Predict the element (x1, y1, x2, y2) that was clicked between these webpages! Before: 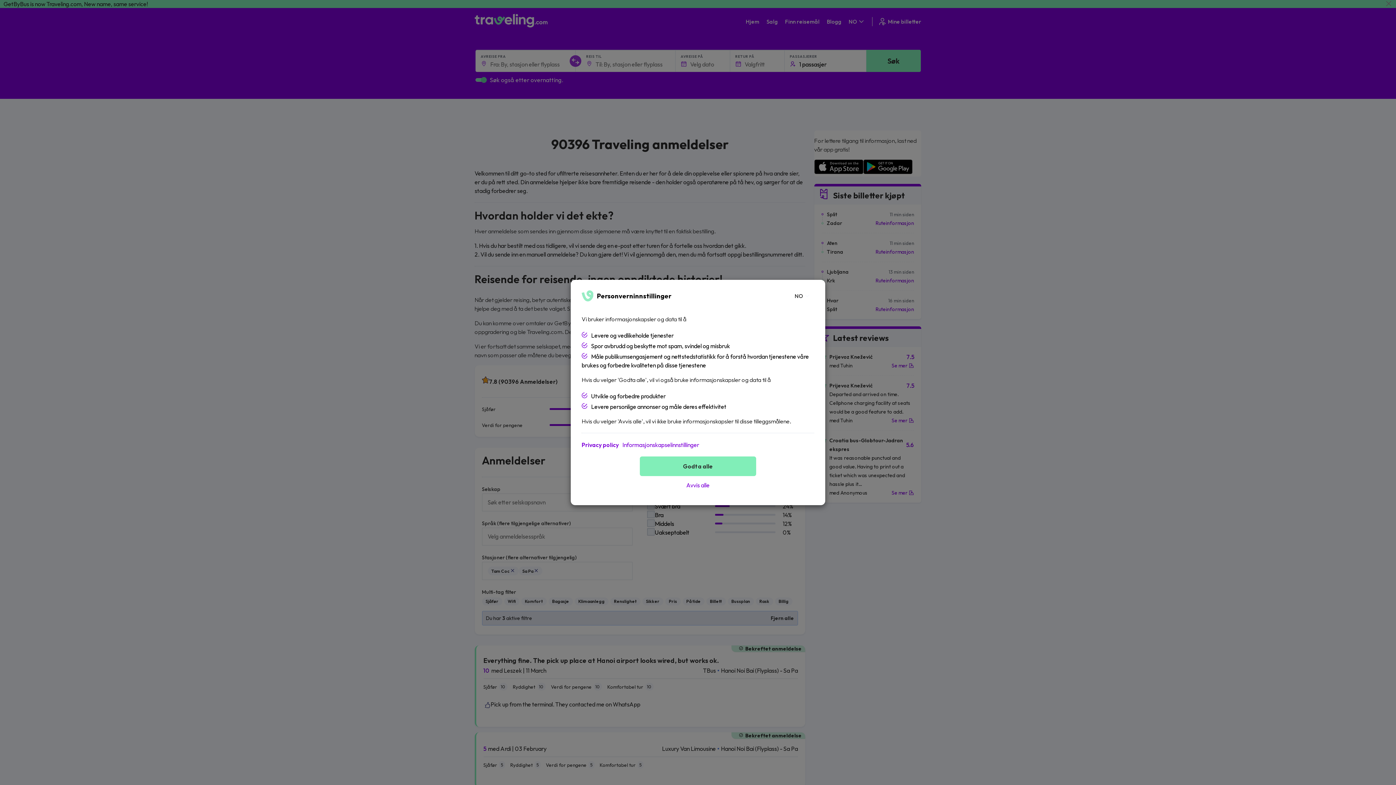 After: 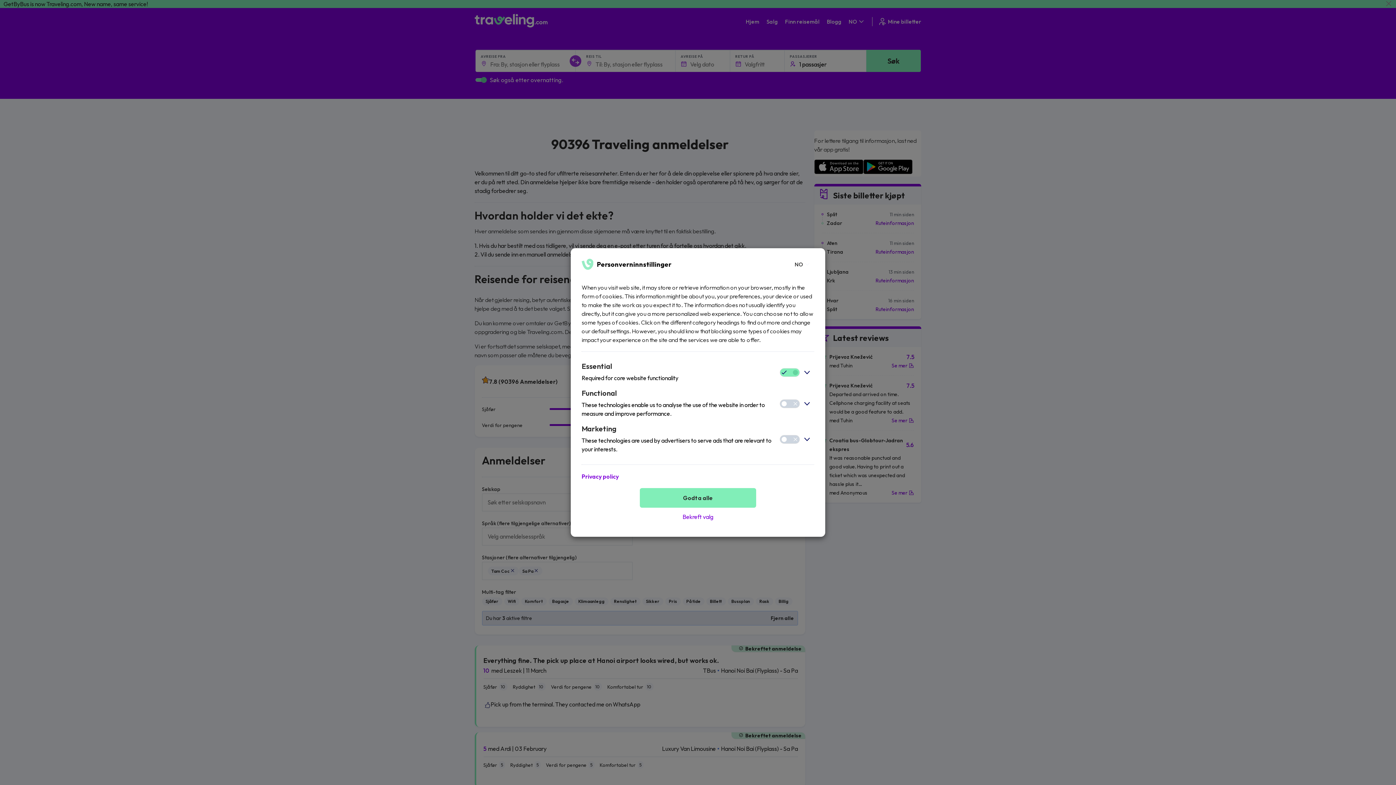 Action: label: Informasjonskapselinnstillinger bbox: (622, 440, 699, 449)